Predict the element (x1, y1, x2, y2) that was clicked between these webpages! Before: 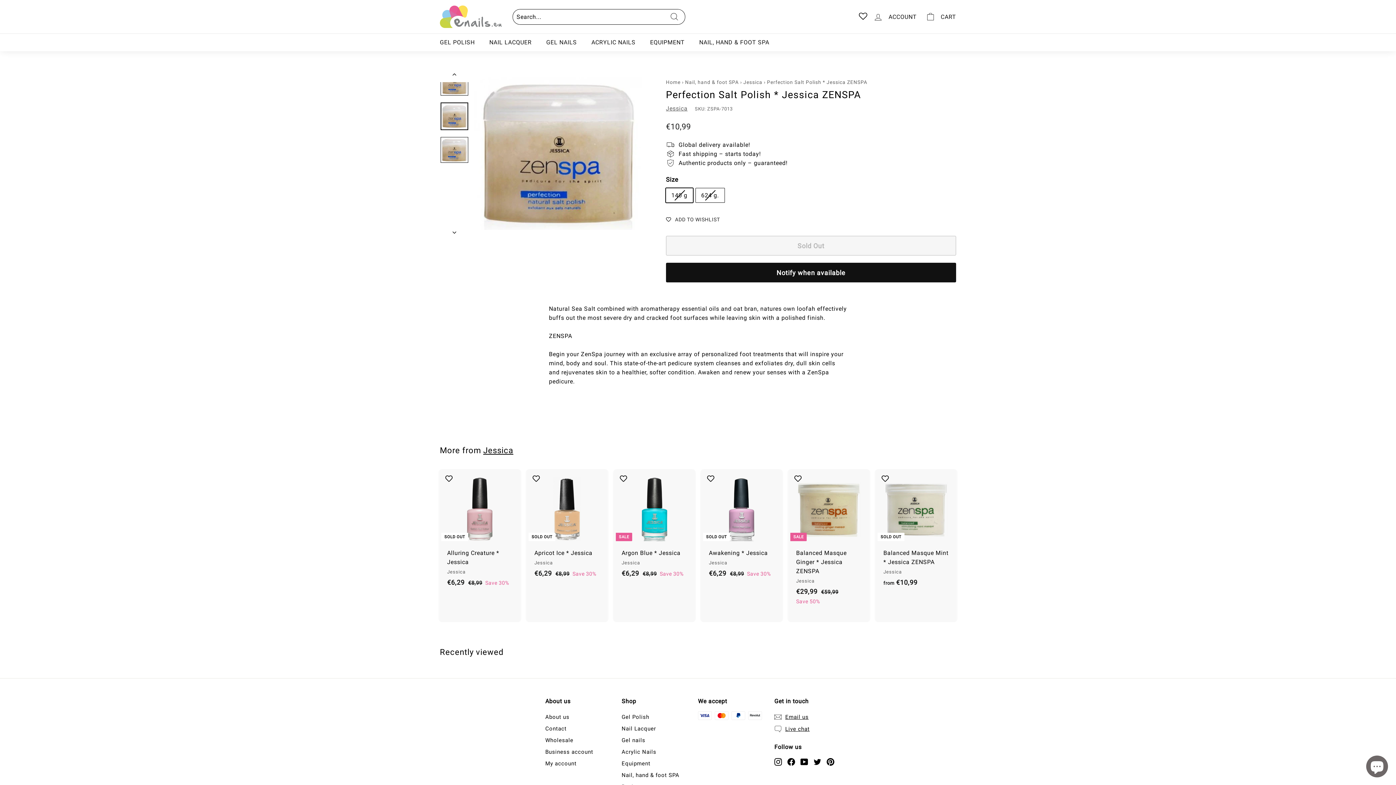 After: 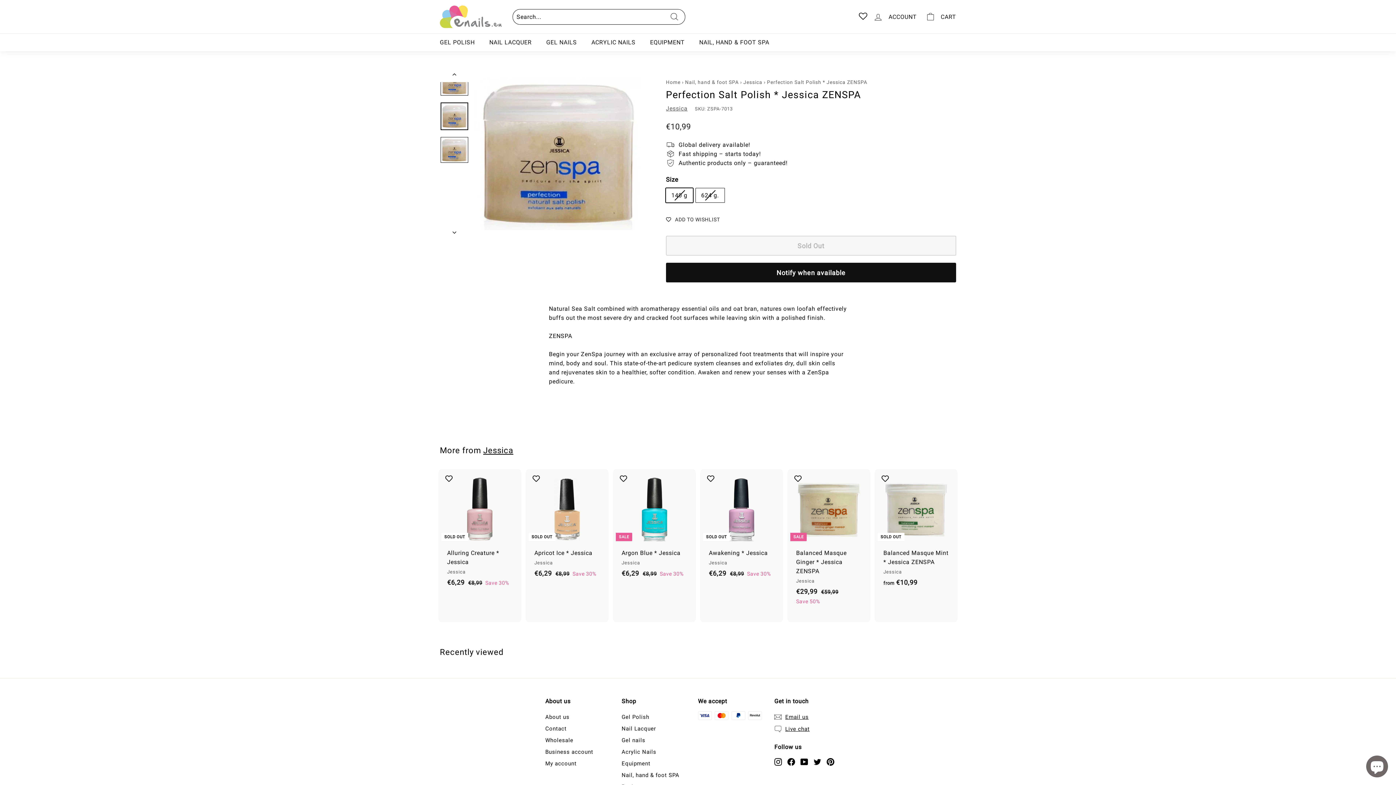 Action: bbox: (440, 102, 468, 130)